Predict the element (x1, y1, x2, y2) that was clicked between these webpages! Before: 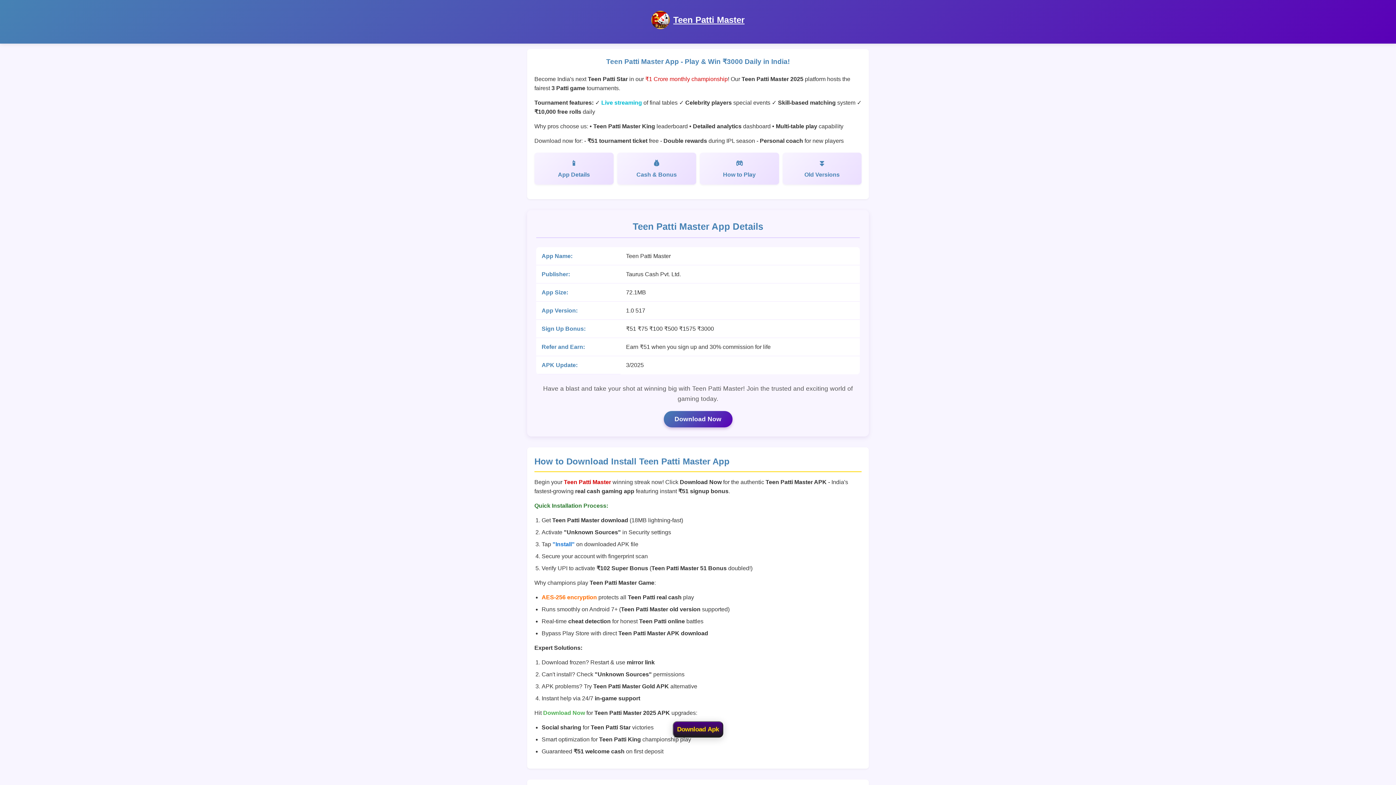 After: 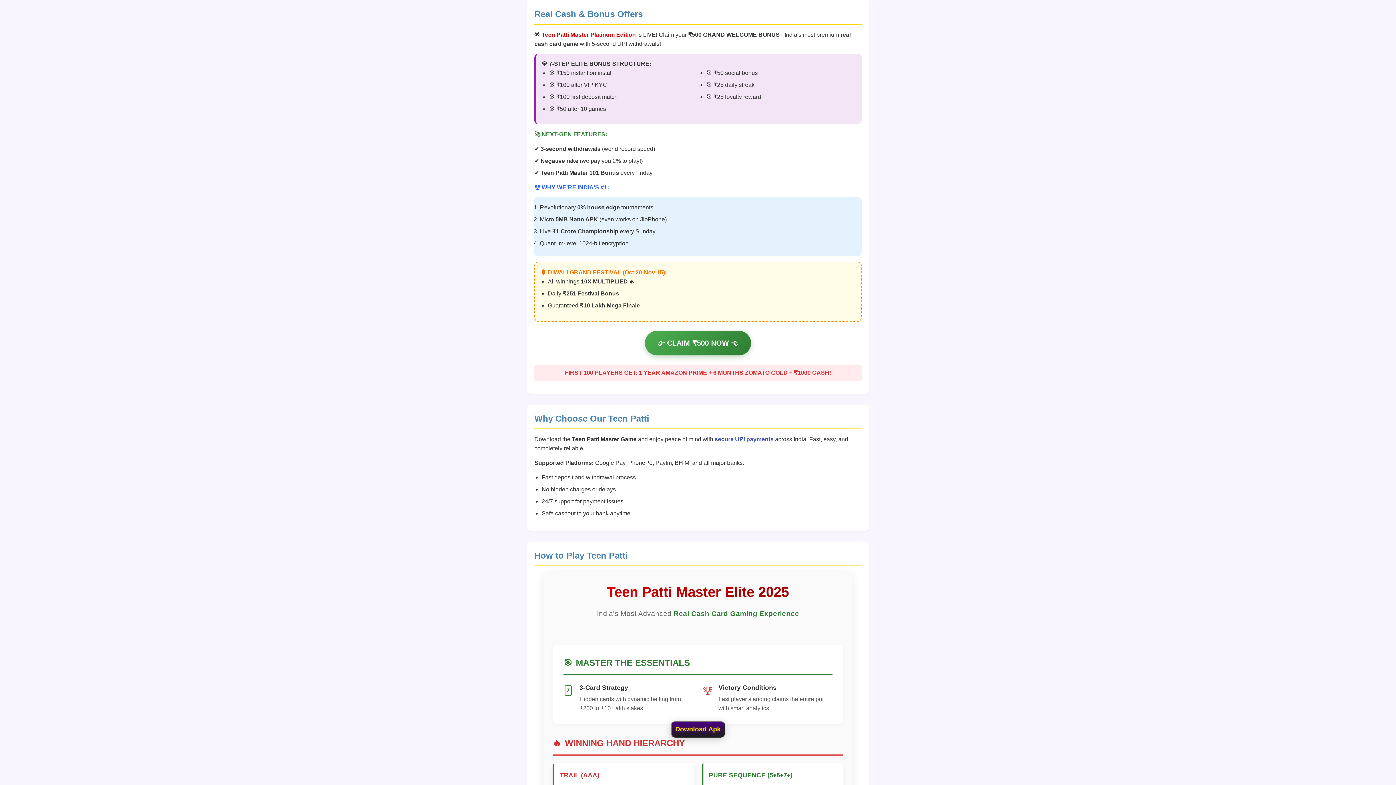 Action: bbox: (617, 152, 696, 184) label: Cash & Bonus